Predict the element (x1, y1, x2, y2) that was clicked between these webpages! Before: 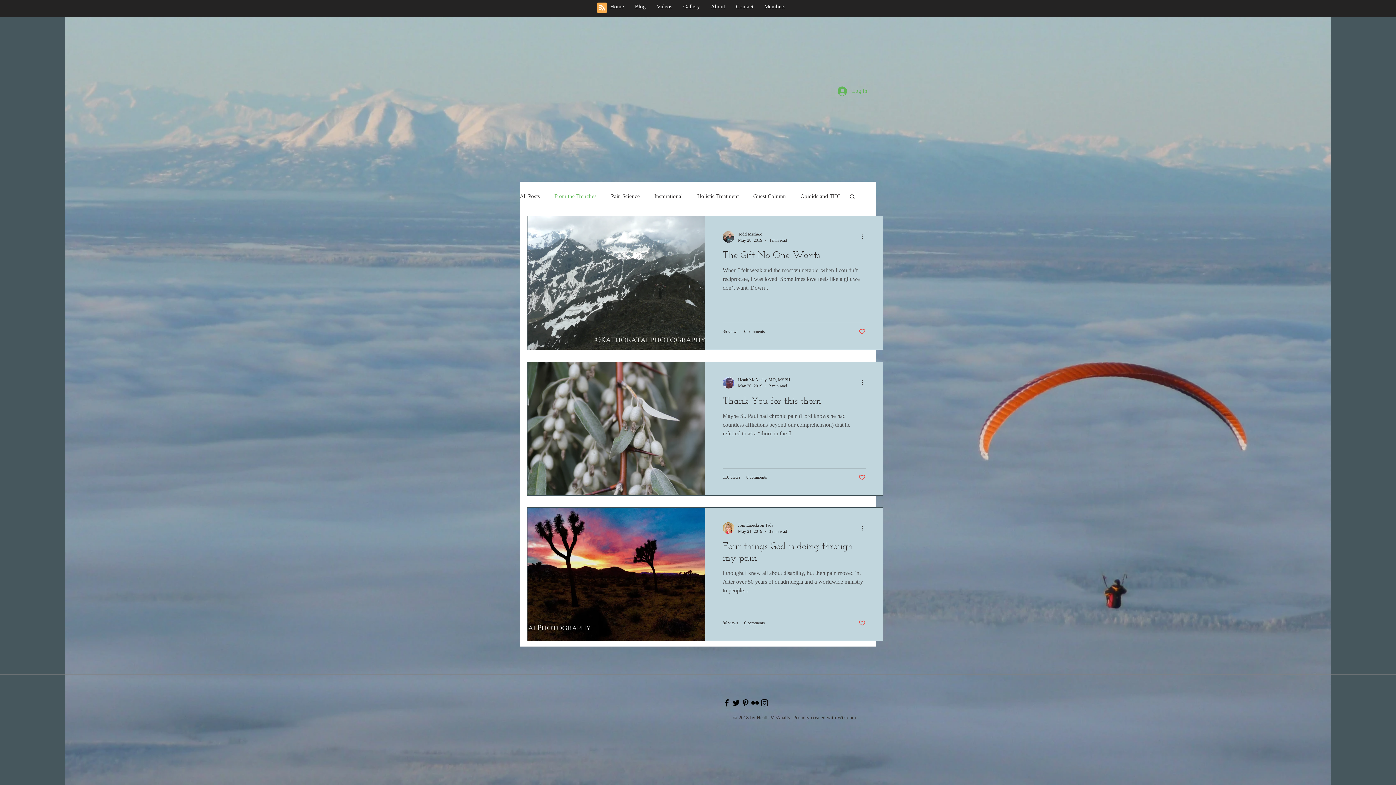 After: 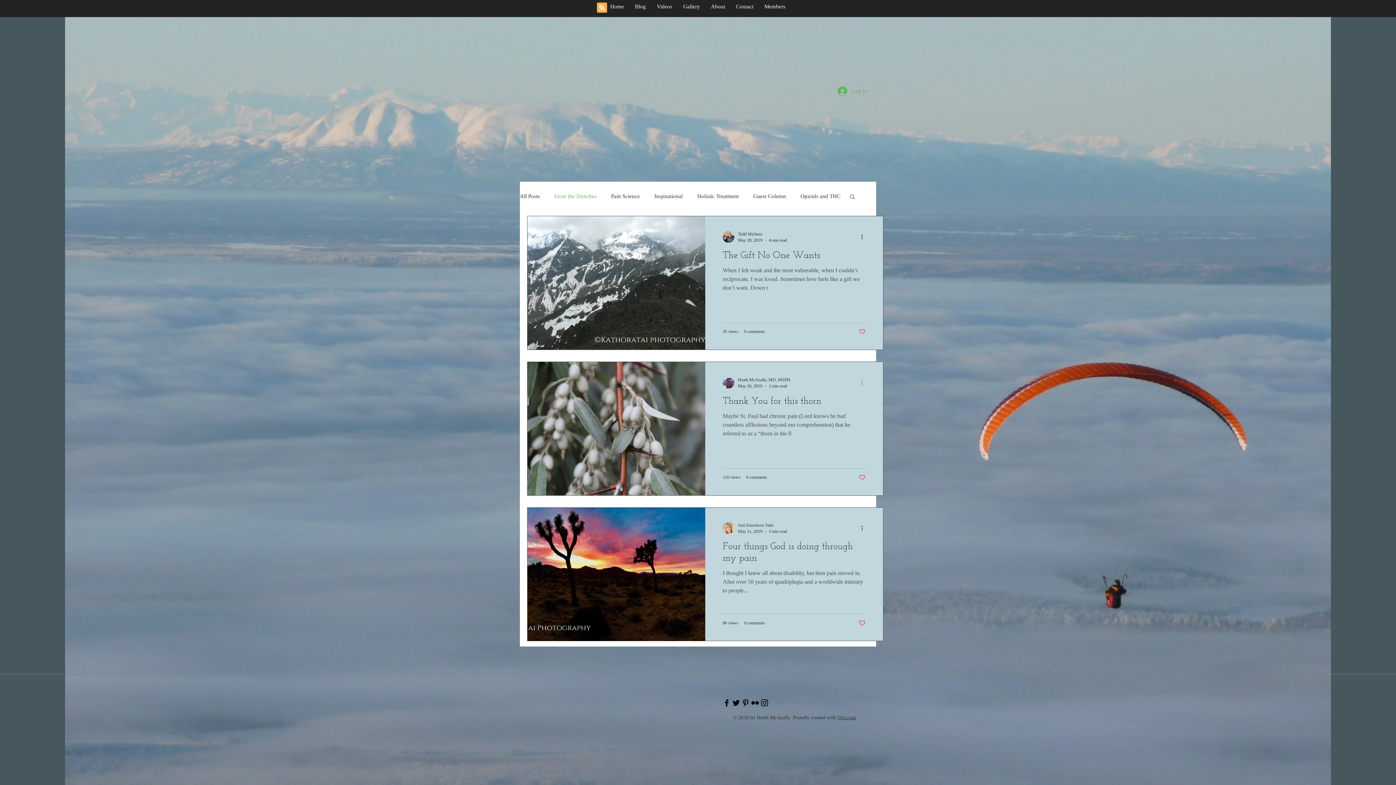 Action: label: More actions bbox: (860, 378, 869, 387)